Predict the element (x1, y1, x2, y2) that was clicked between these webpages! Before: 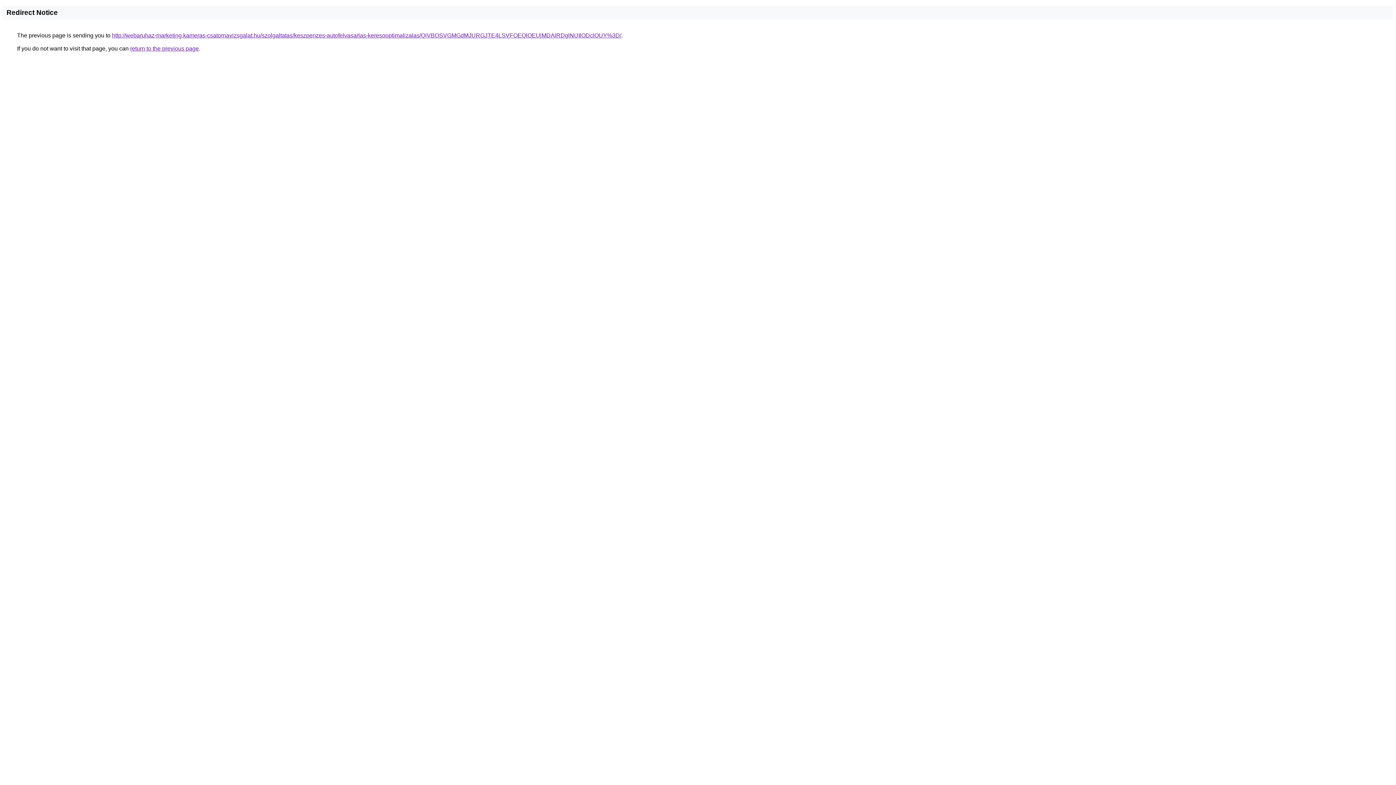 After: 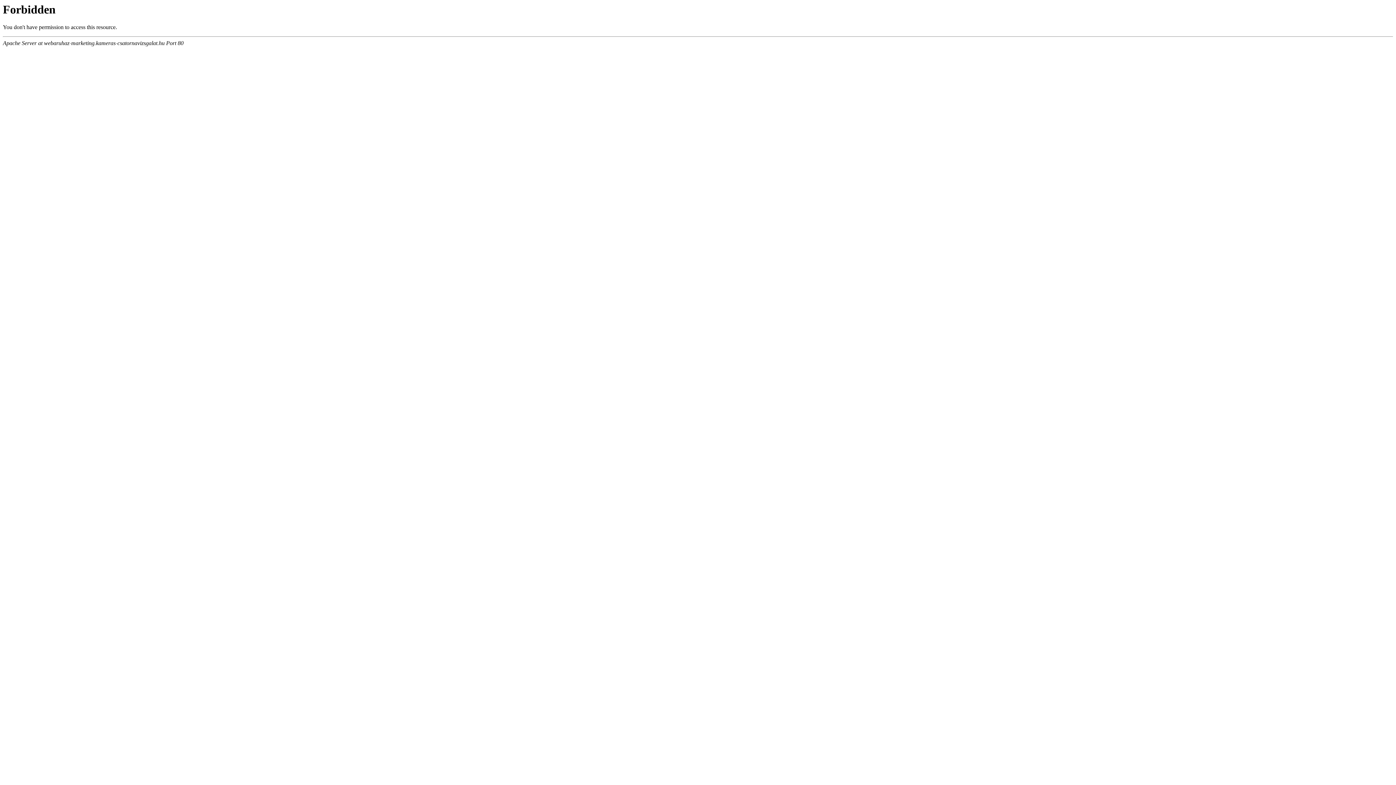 Action: bbox: (112, 32, 621, 38) label: http://webaruhaz-marketing.kameras-csatornavizsgalat.hu/szolgaltatas/keszpenzes-autofelvasarlas-keresooptimalizalas/QiVBOSVGMGdMJURGJTE4LSVFOEQlOEUlMDAlRDglNUIlODclOUY%3D/